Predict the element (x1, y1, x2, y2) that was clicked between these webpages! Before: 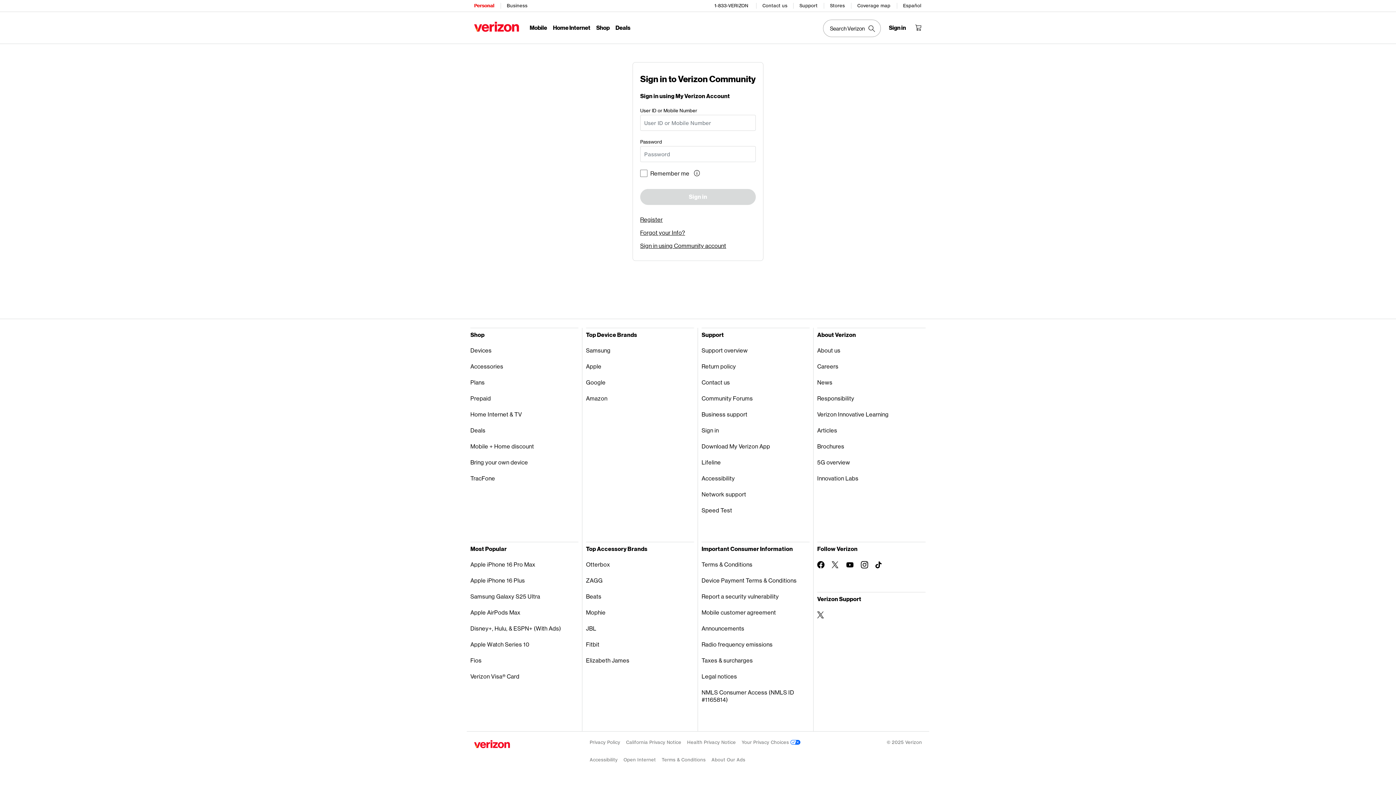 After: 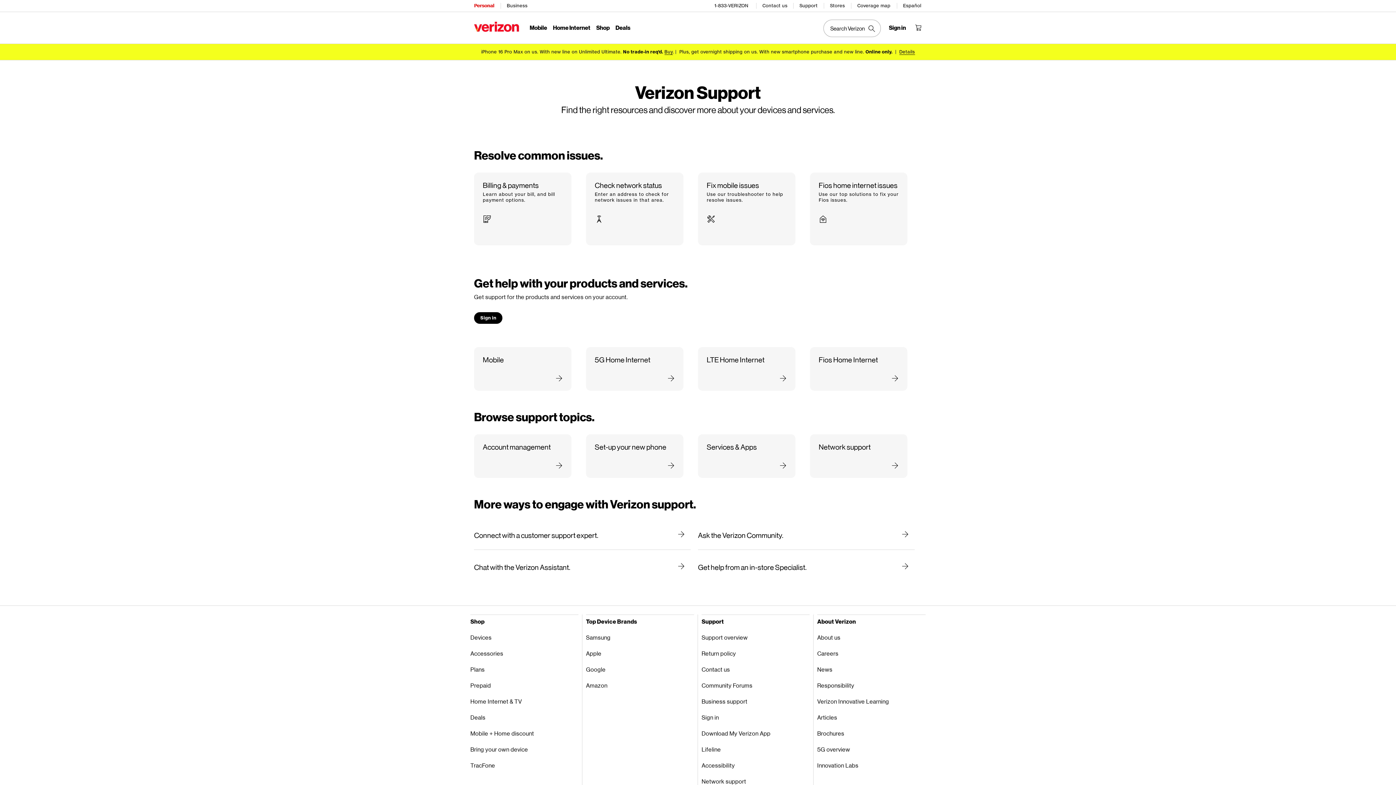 Action: bbox: (701, 342, 809, 358) label: Support overview